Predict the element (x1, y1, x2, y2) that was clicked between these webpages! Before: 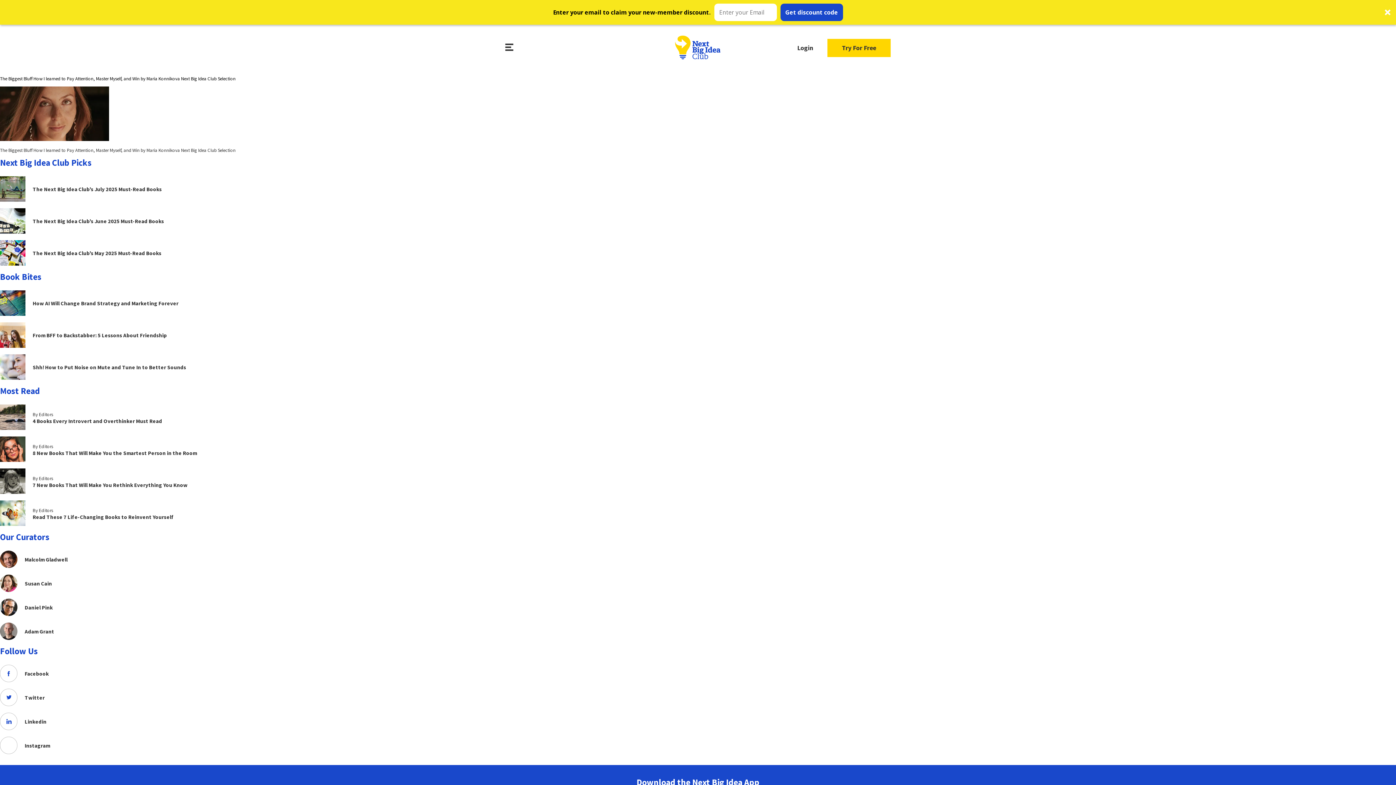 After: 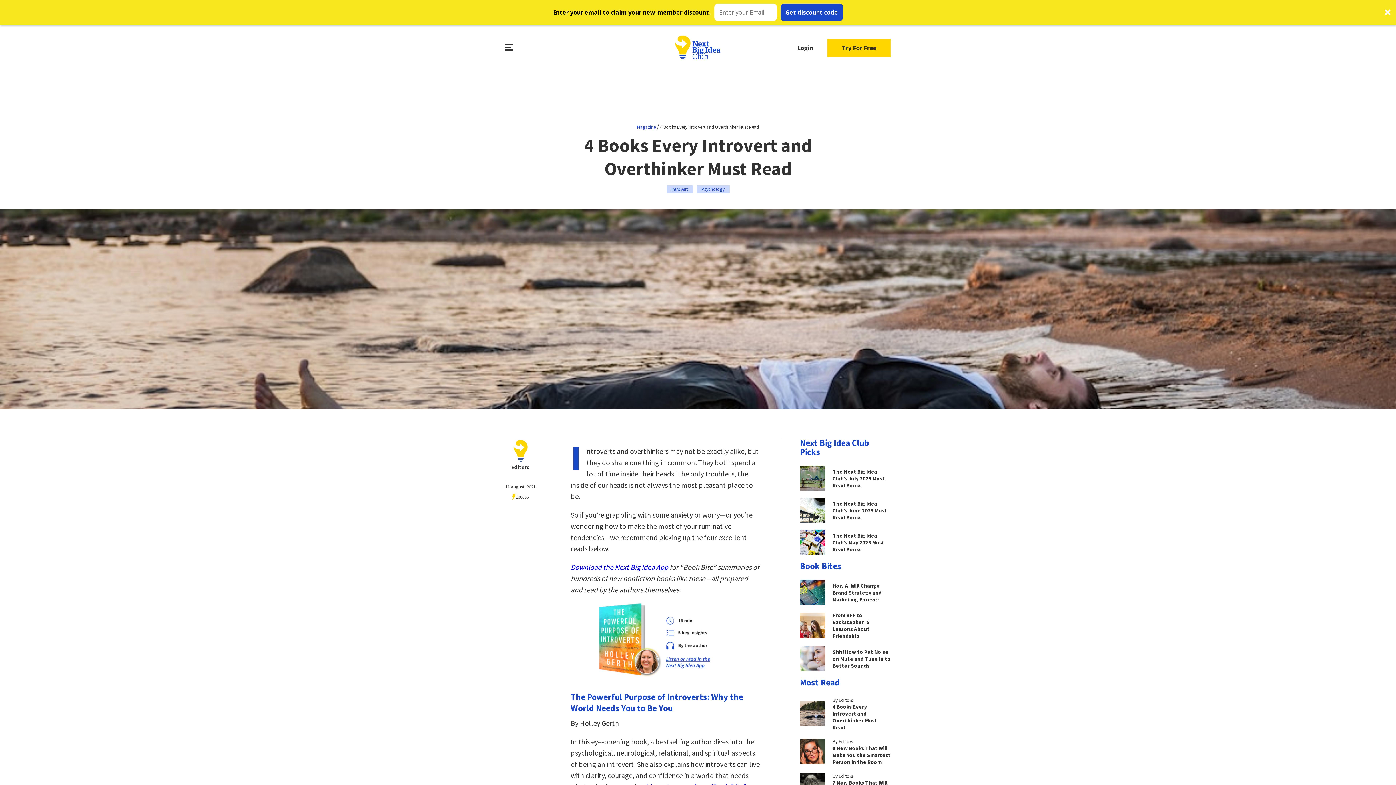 Action: label: By Editors
4 Books Every Introvert and Overthinker Must Read bbox: (0, 380, 1396, 405)